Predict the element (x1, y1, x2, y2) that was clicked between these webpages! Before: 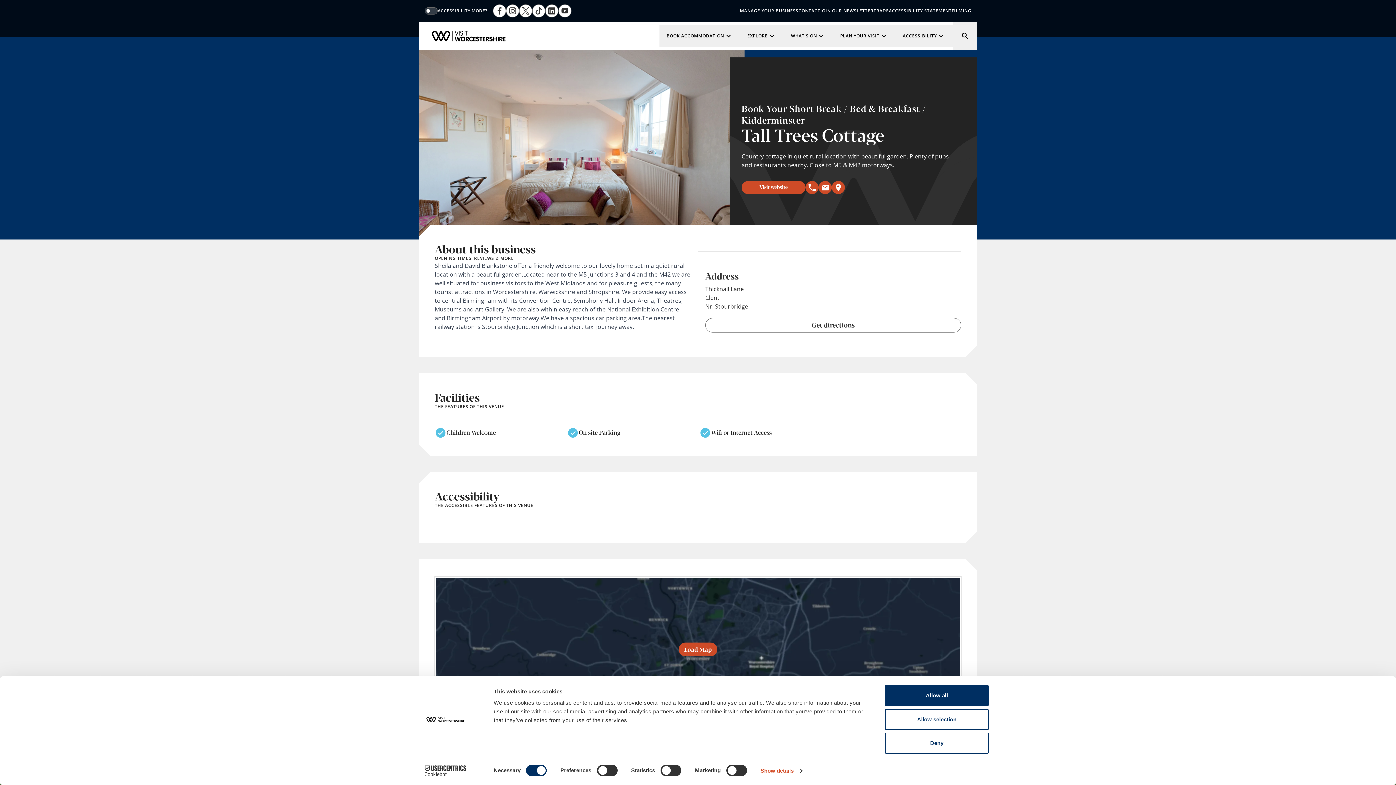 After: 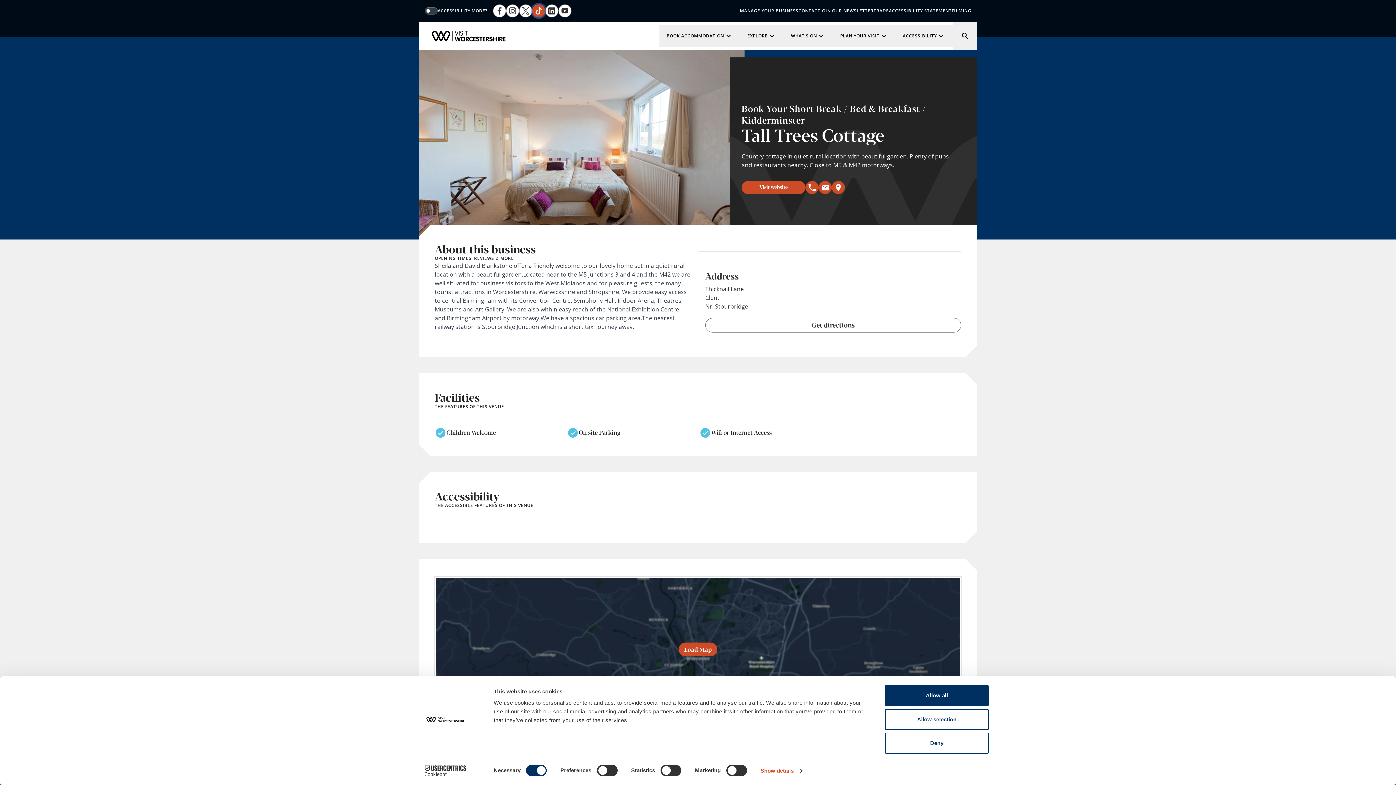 Action: bbox: (532, 4, 545, 17)